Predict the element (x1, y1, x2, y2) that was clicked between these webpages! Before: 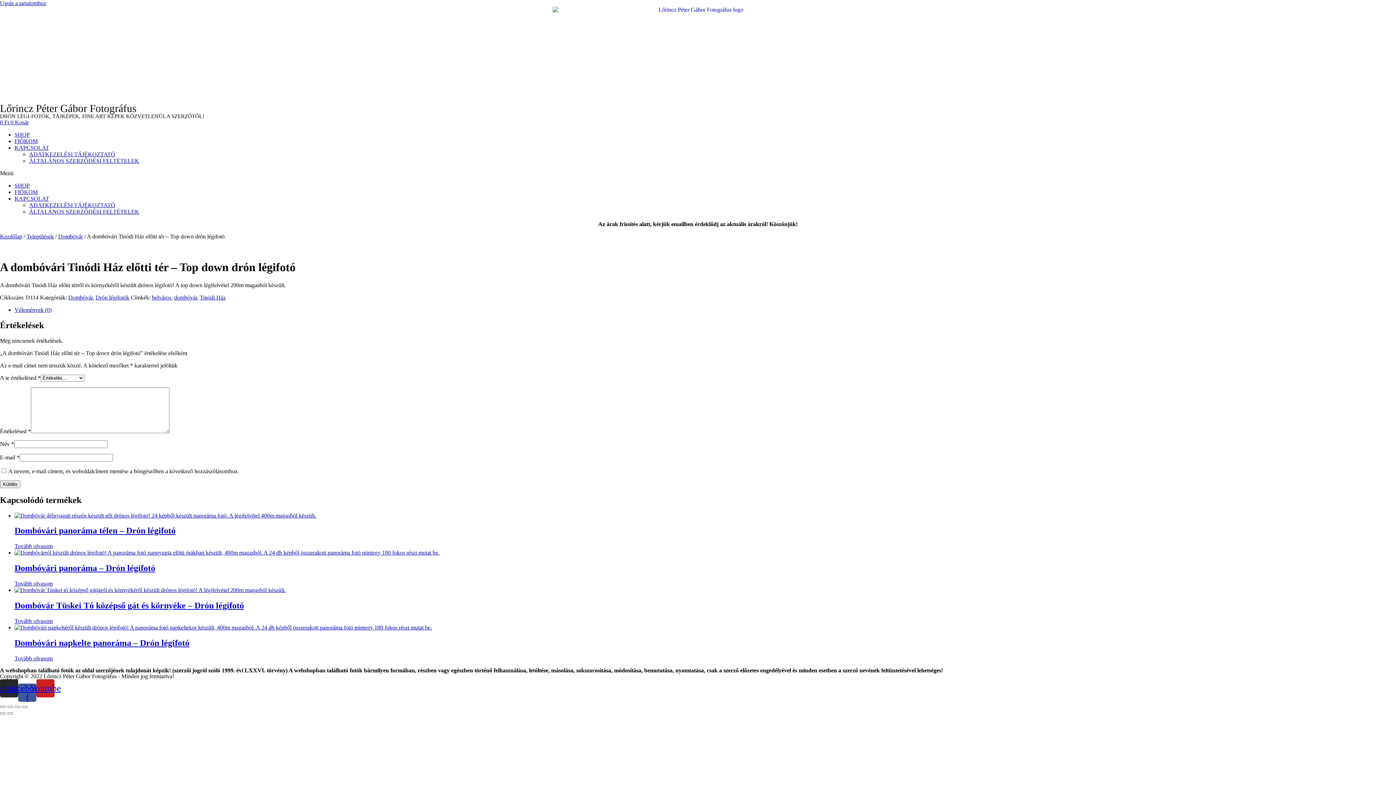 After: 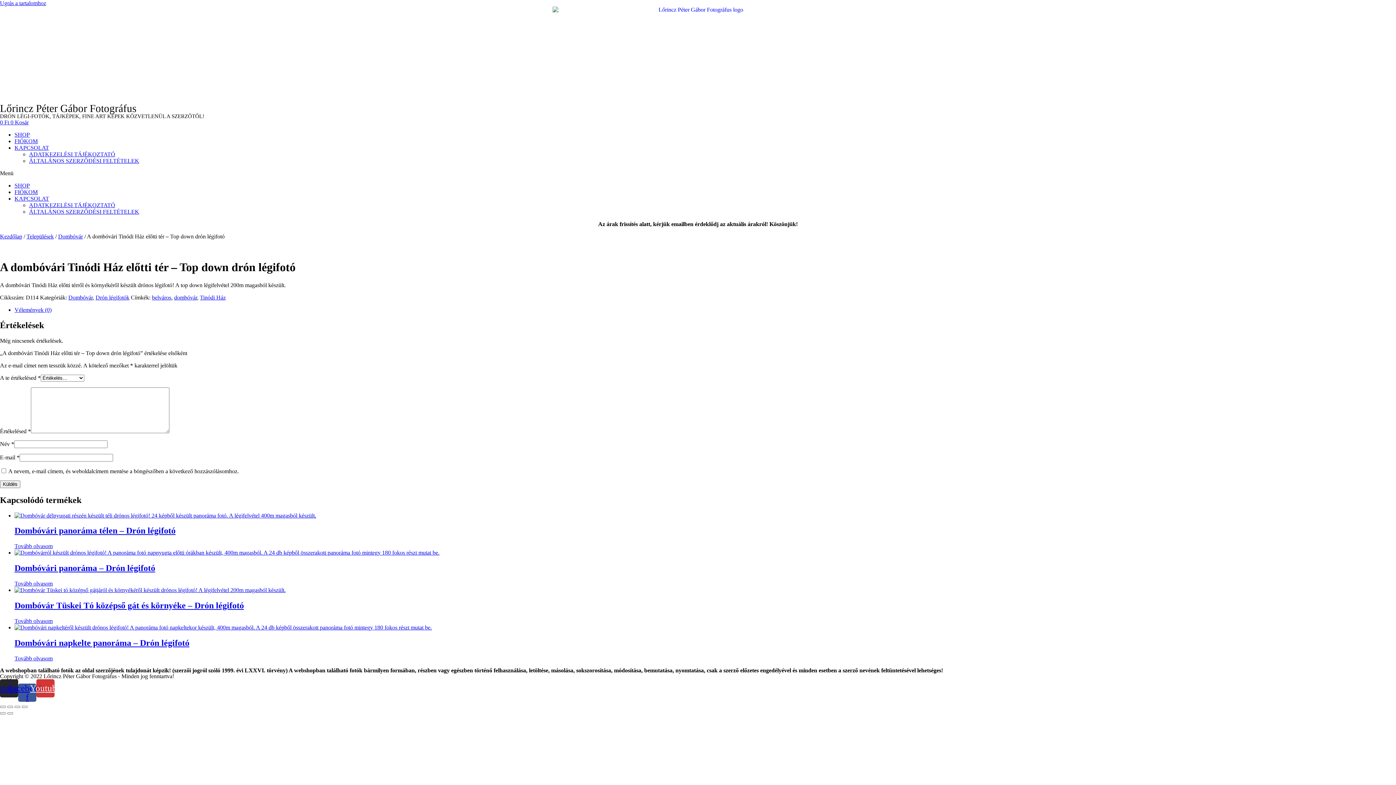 Action: label: Youtube bbox: (36, 679, 54, 697)